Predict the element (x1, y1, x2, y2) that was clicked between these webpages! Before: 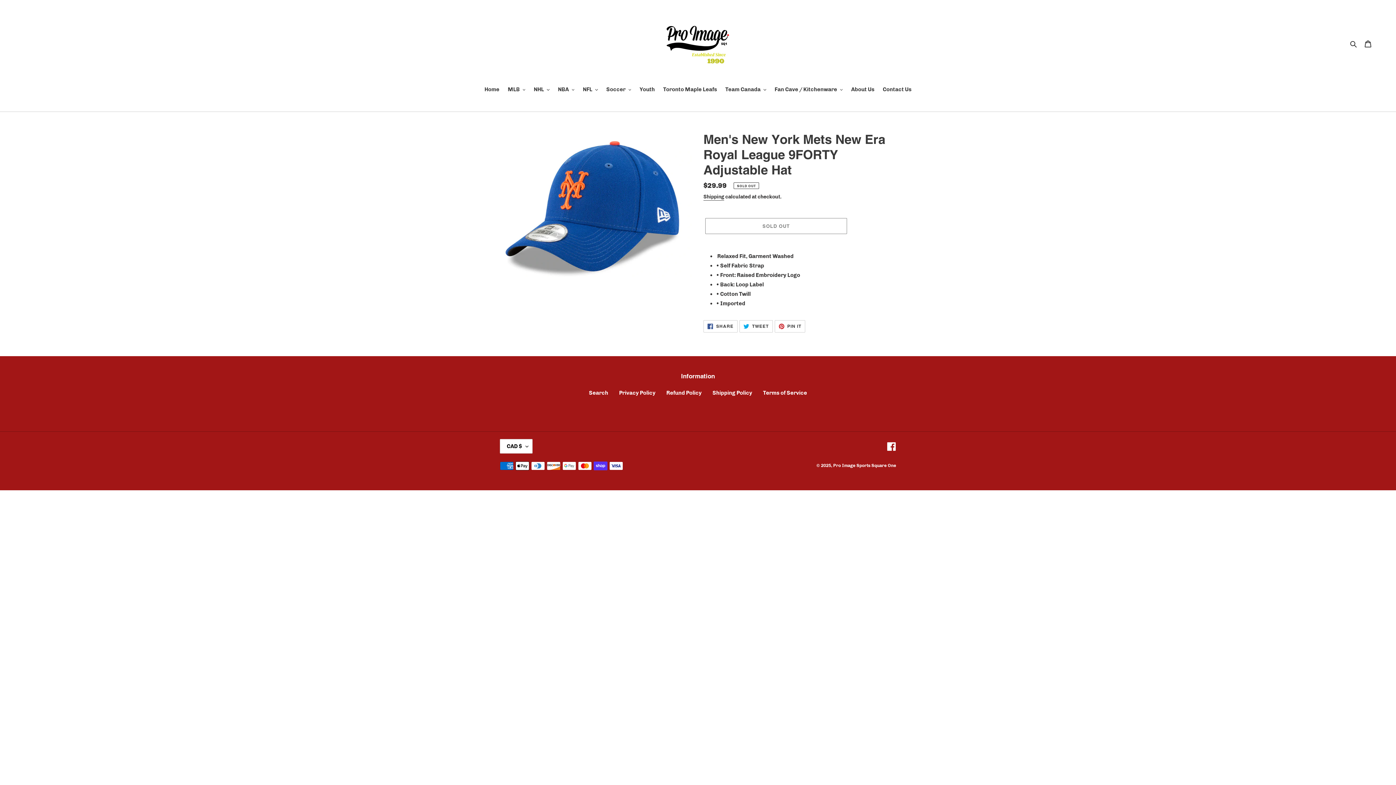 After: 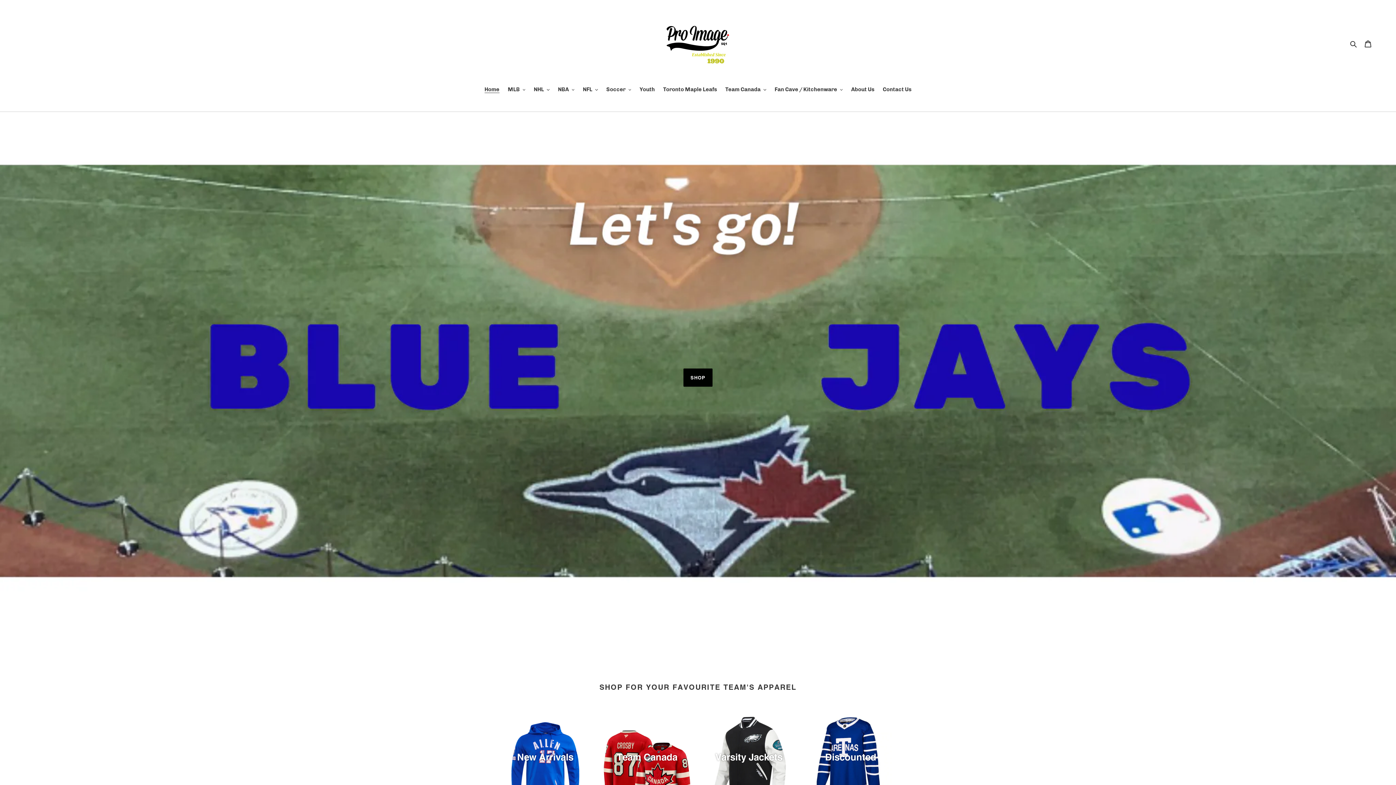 Action: bbox: (833, 463, 896, 468) label: Pro Image Sports Square One